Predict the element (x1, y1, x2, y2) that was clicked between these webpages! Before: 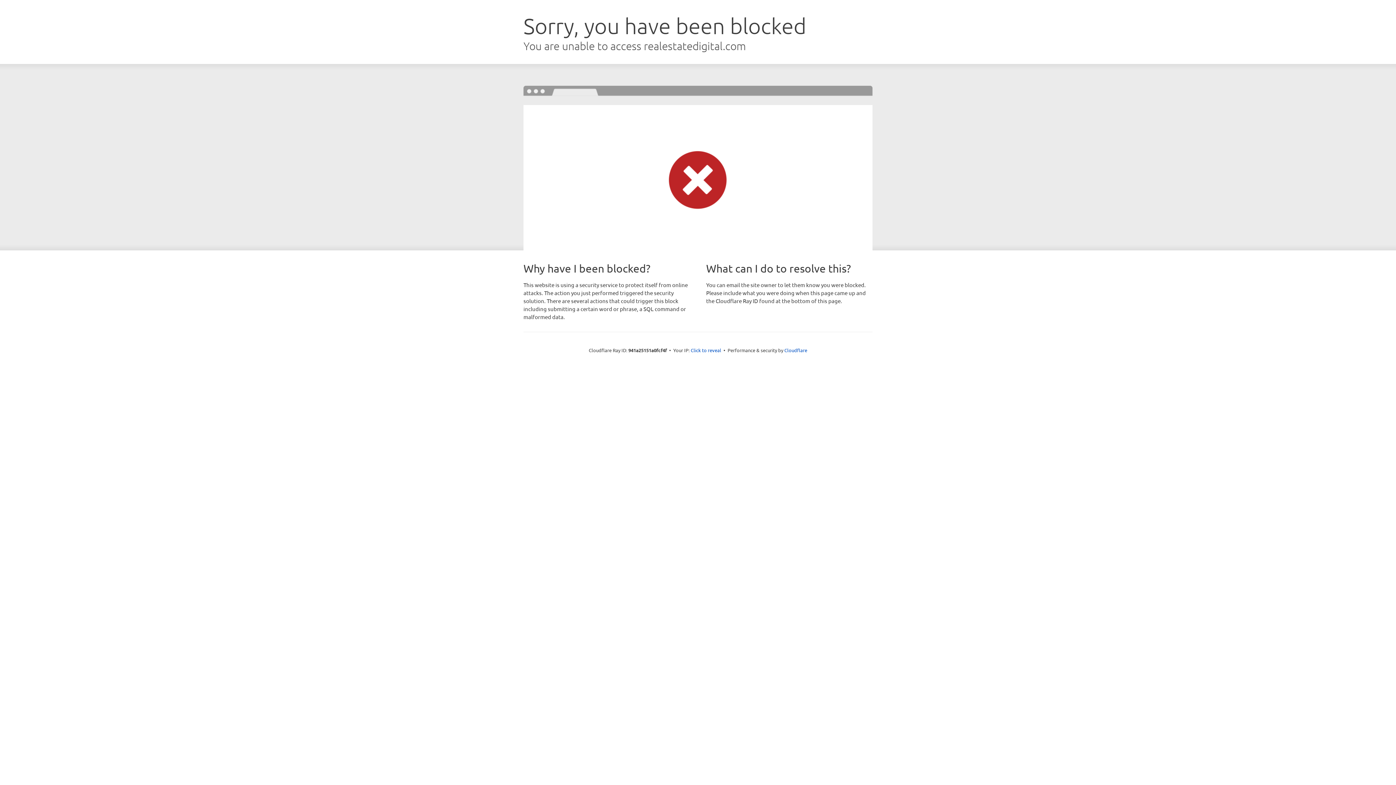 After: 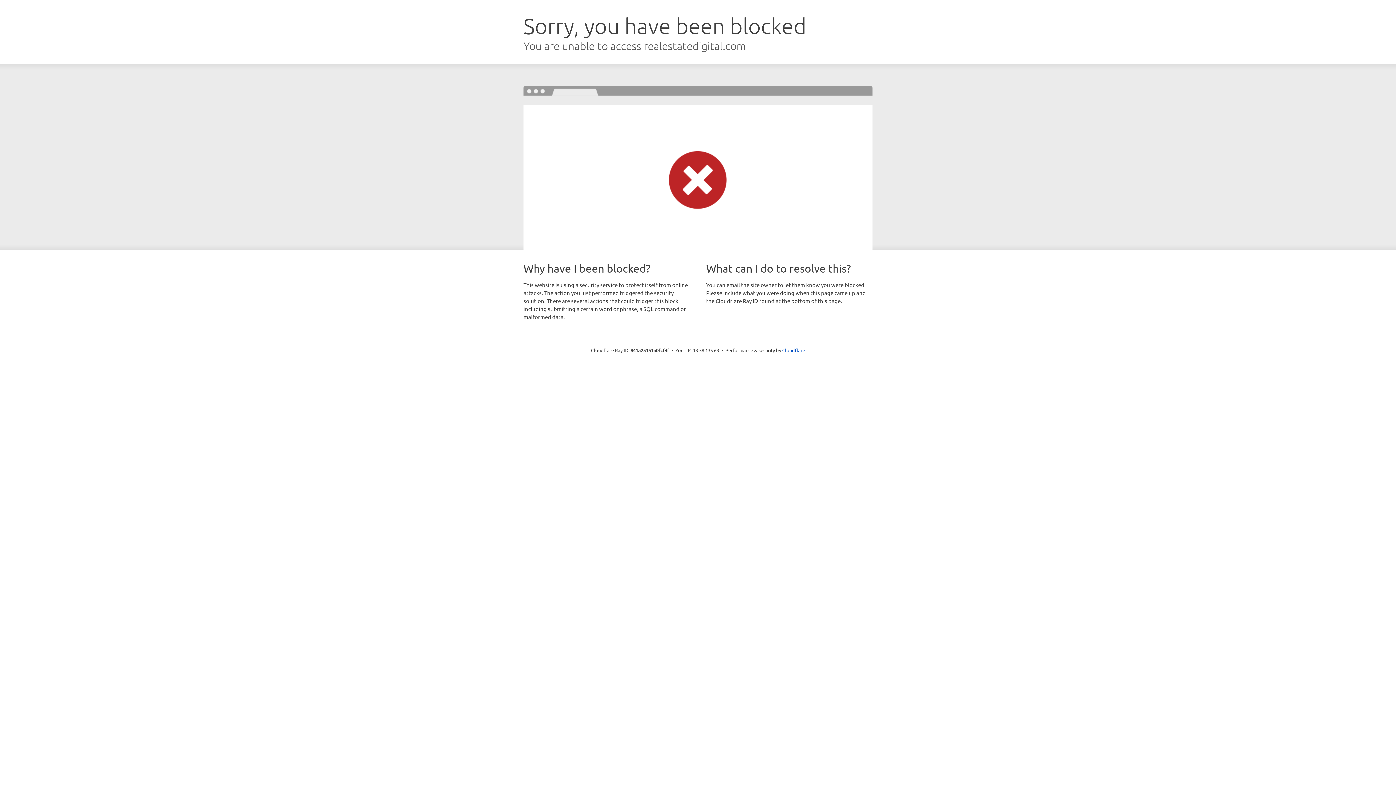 Action: label: Click to reveal bbox: (690, 346, 721, 353)